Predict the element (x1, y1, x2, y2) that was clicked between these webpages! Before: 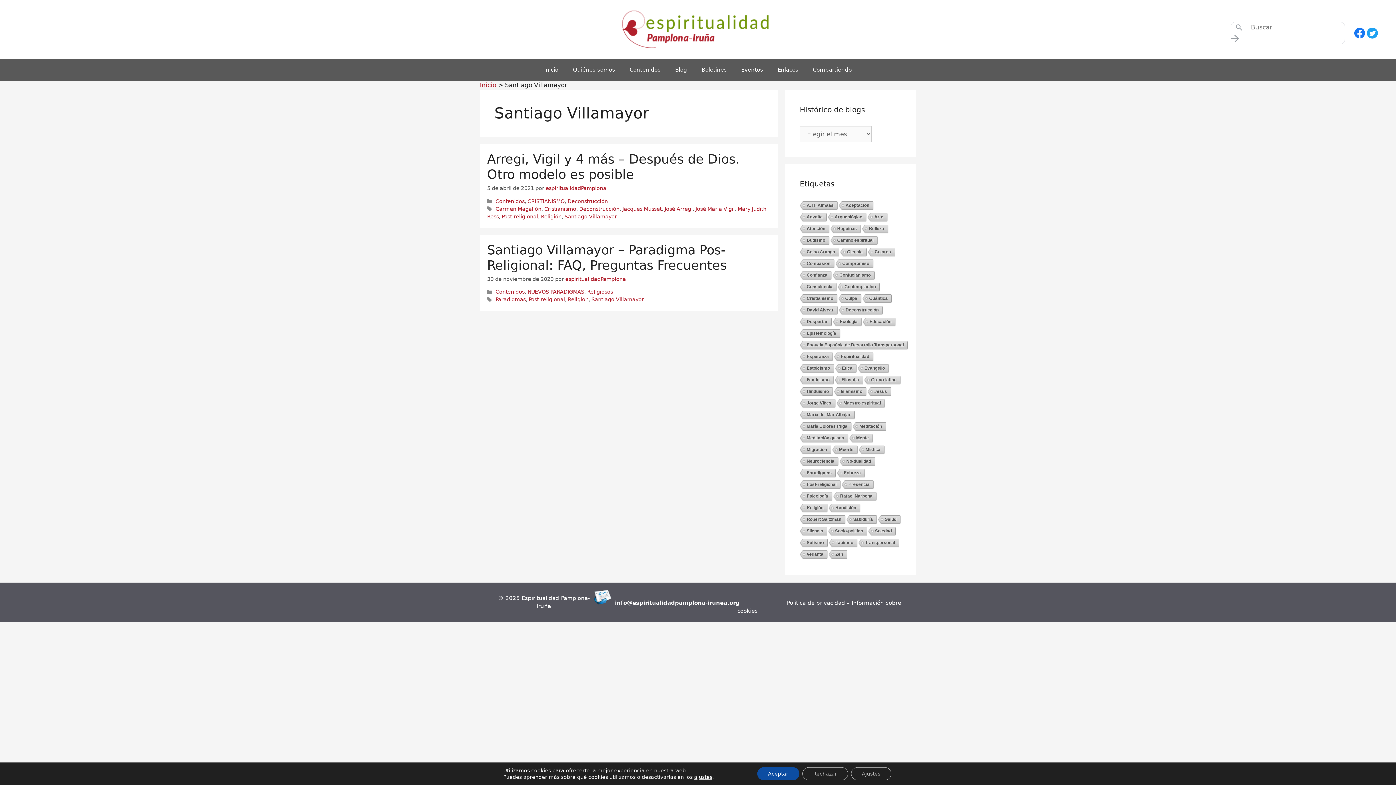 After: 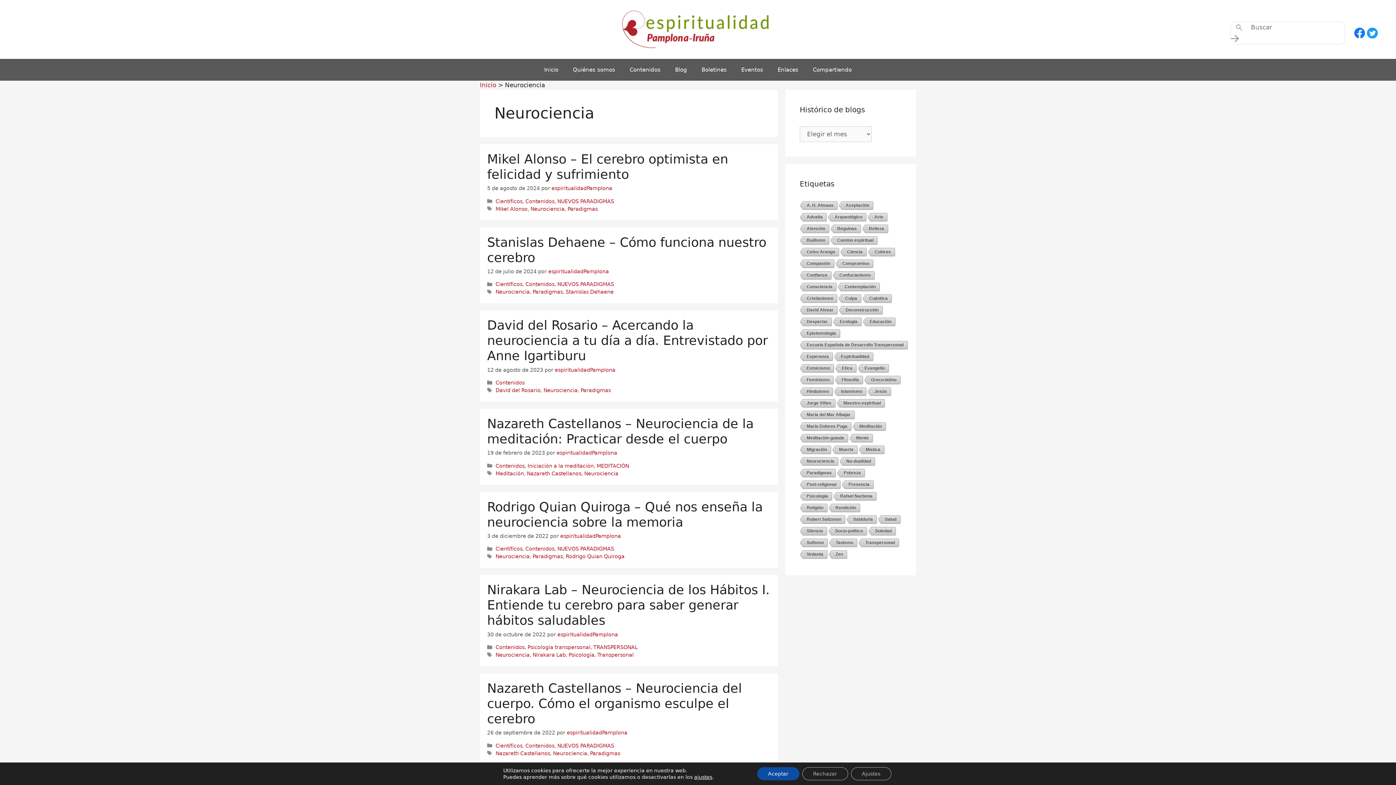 Action: bbox: (799, 457, 838, 466) label: Neurociencia